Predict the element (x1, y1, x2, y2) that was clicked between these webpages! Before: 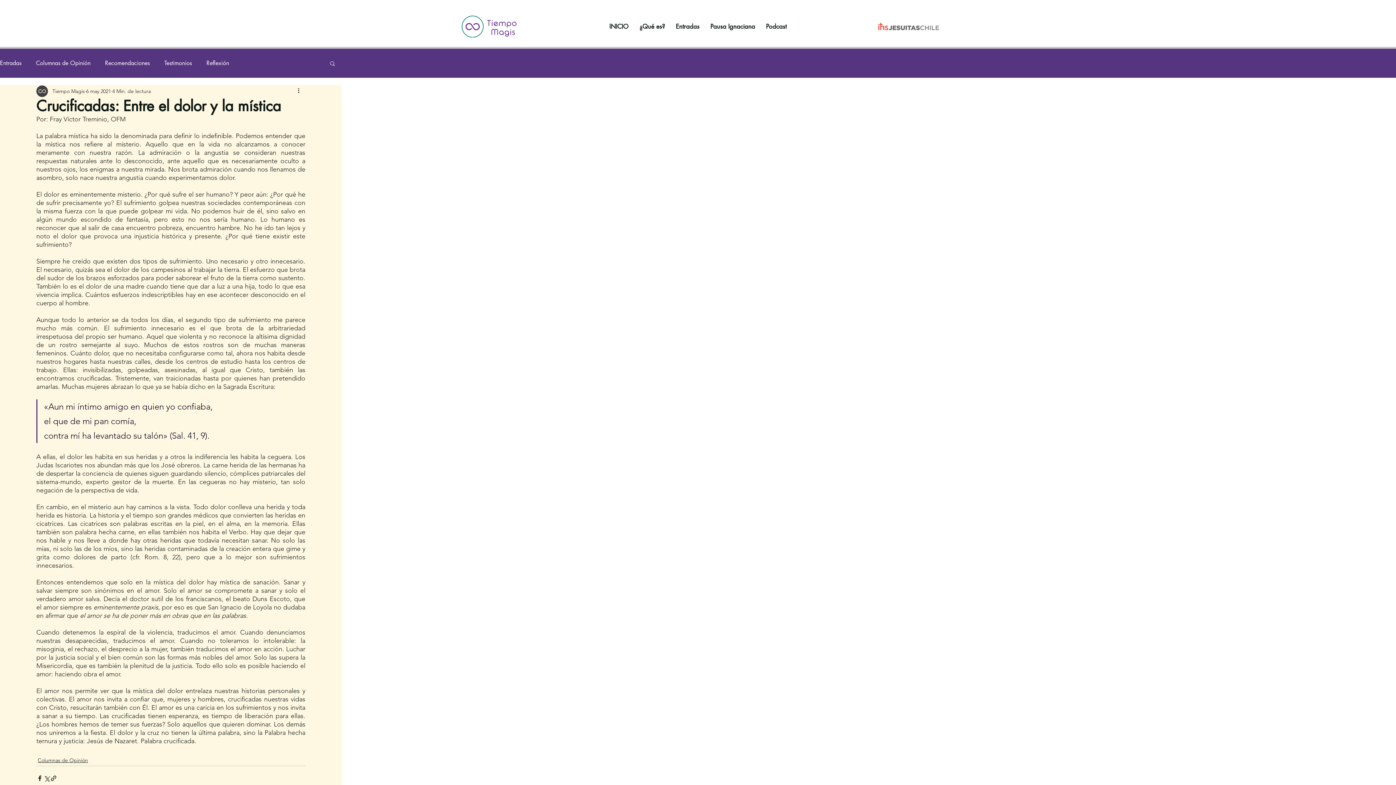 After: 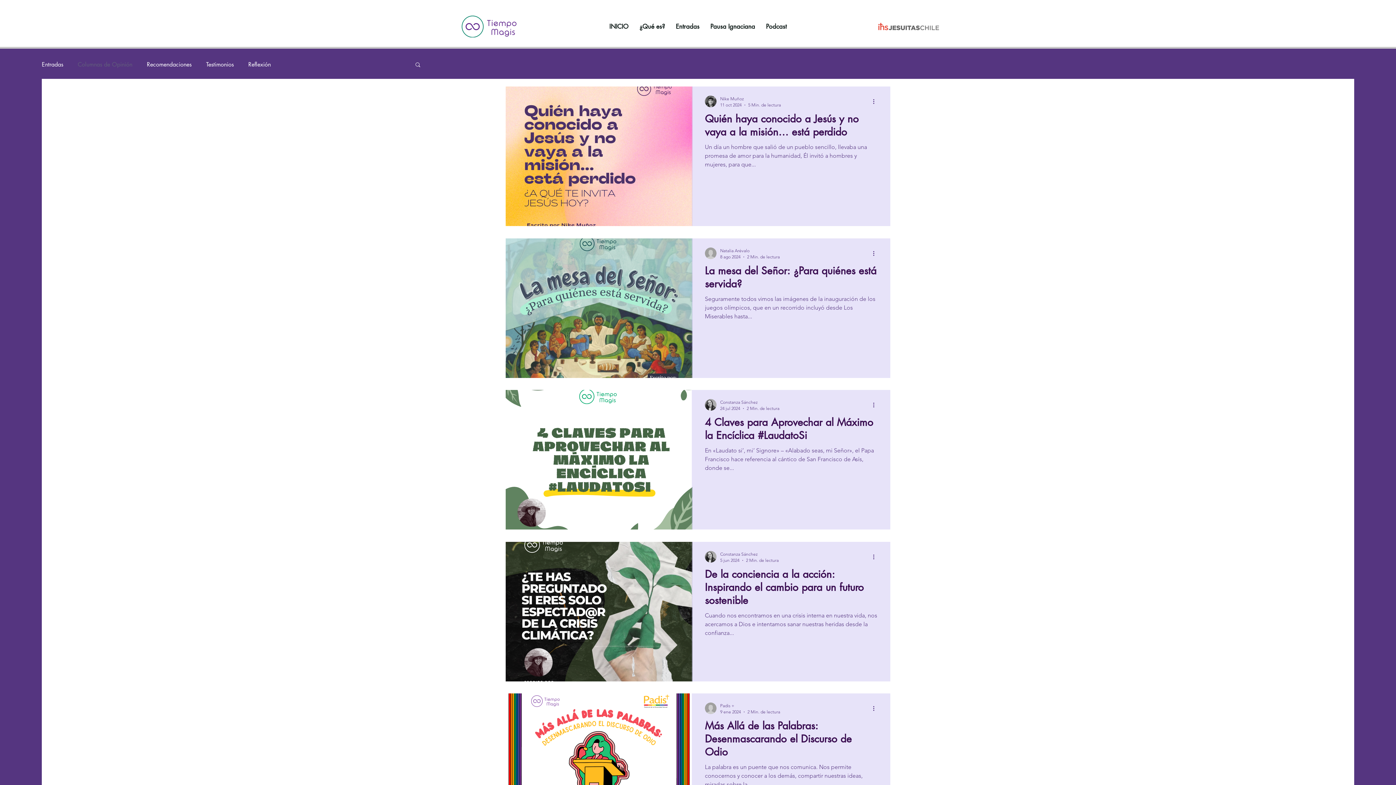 Action: label: Columnas de Opinión bbox: (37, 757, 88, 764)